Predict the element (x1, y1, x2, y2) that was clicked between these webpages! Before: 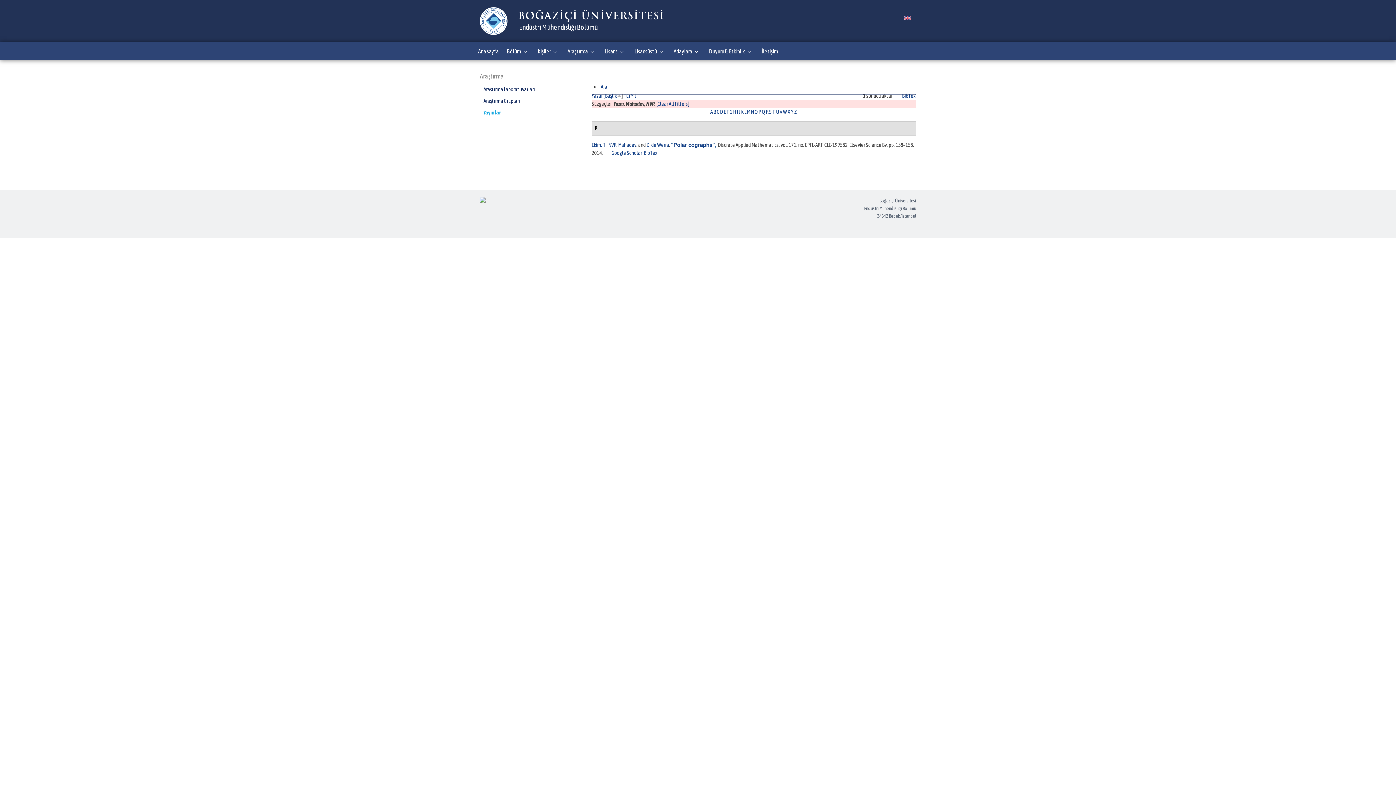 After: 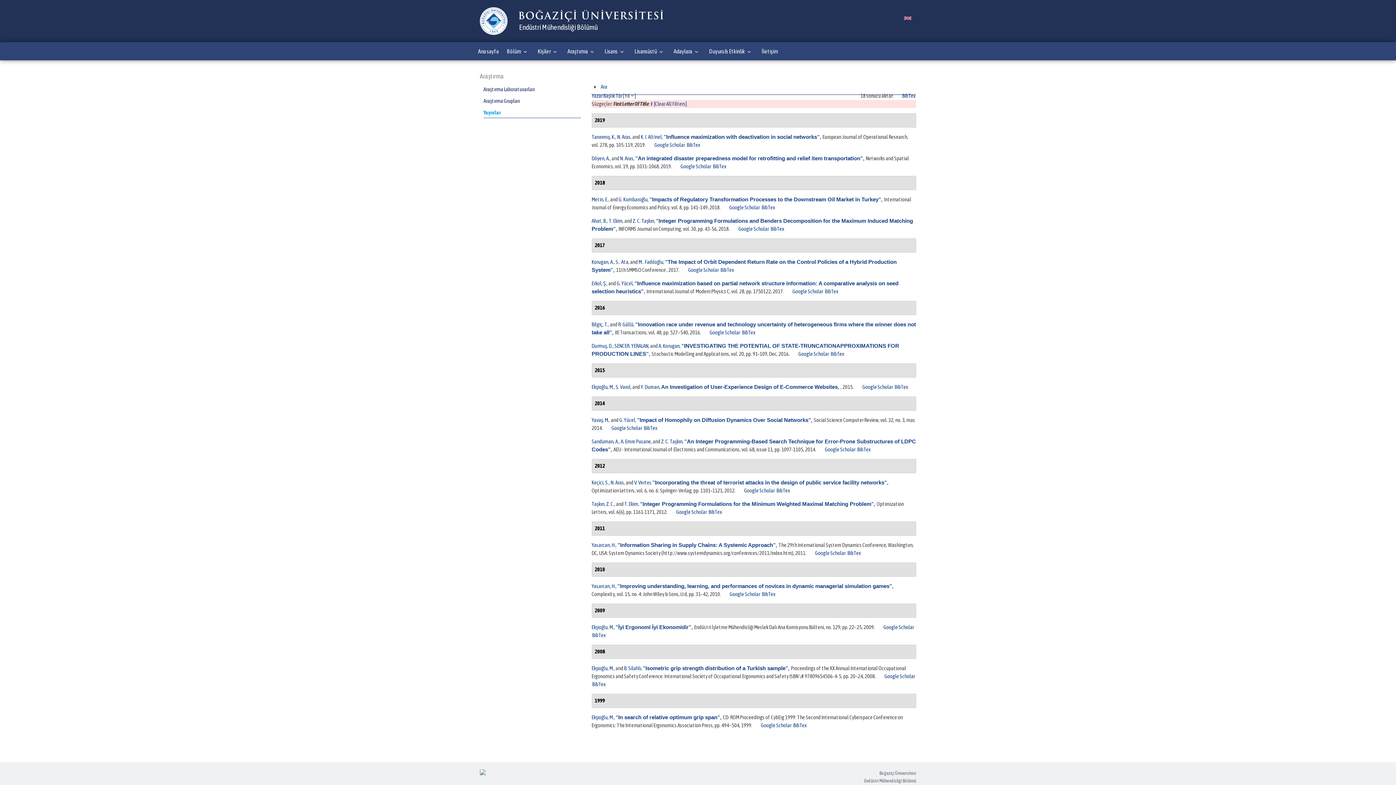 Action: label: I bbox: (737, 108, 738, 114)